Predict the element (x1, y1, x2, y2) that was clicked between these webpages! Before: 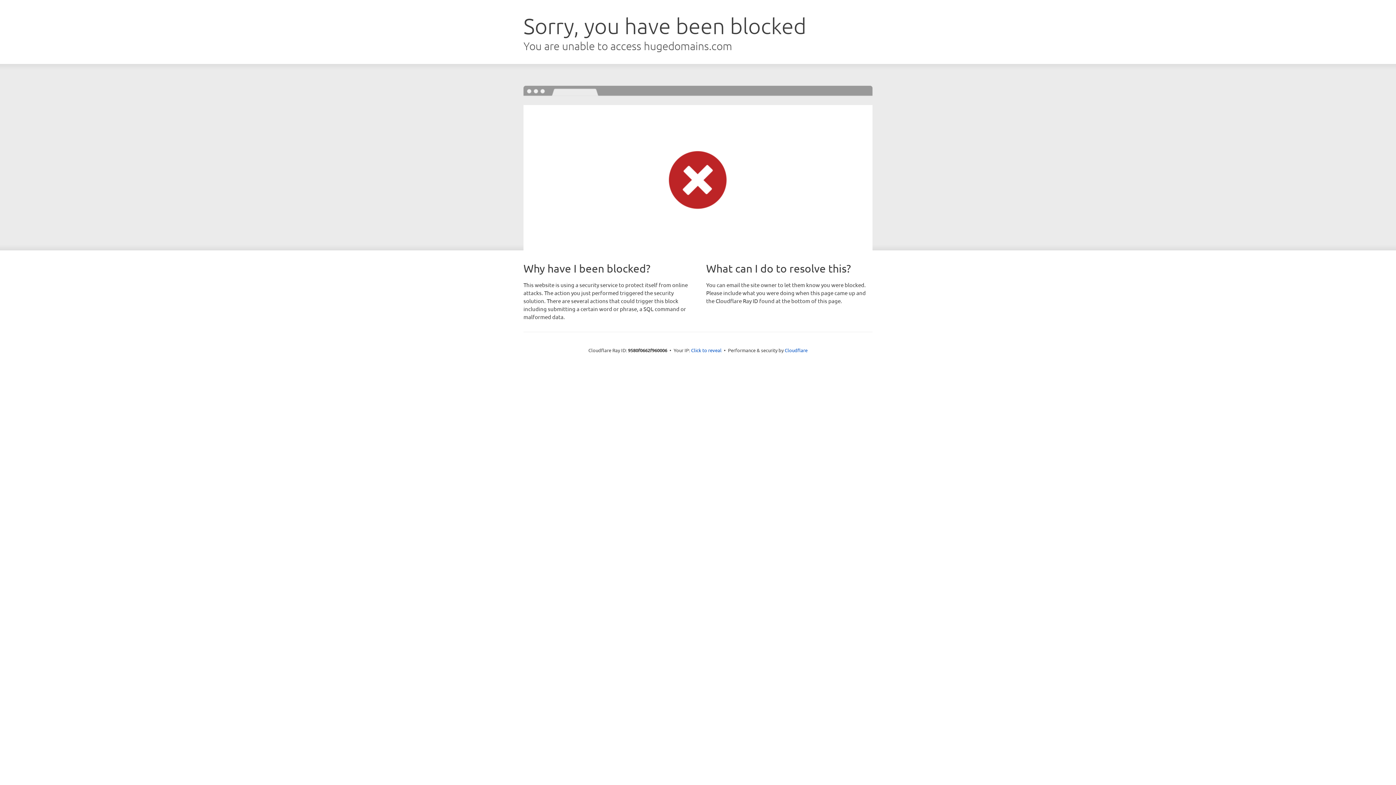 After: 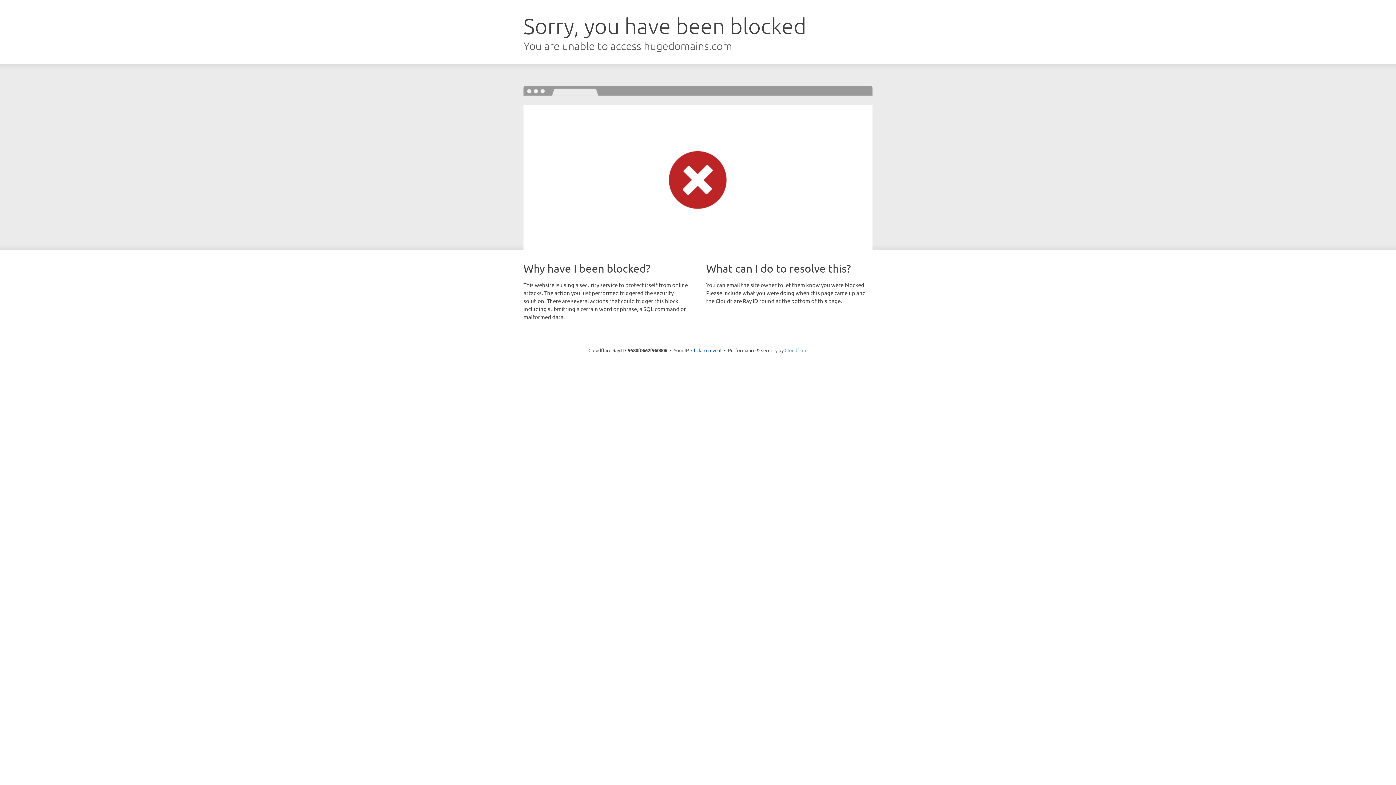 Action: bbox: (784, 347, 807, 353) label: Cloudflare